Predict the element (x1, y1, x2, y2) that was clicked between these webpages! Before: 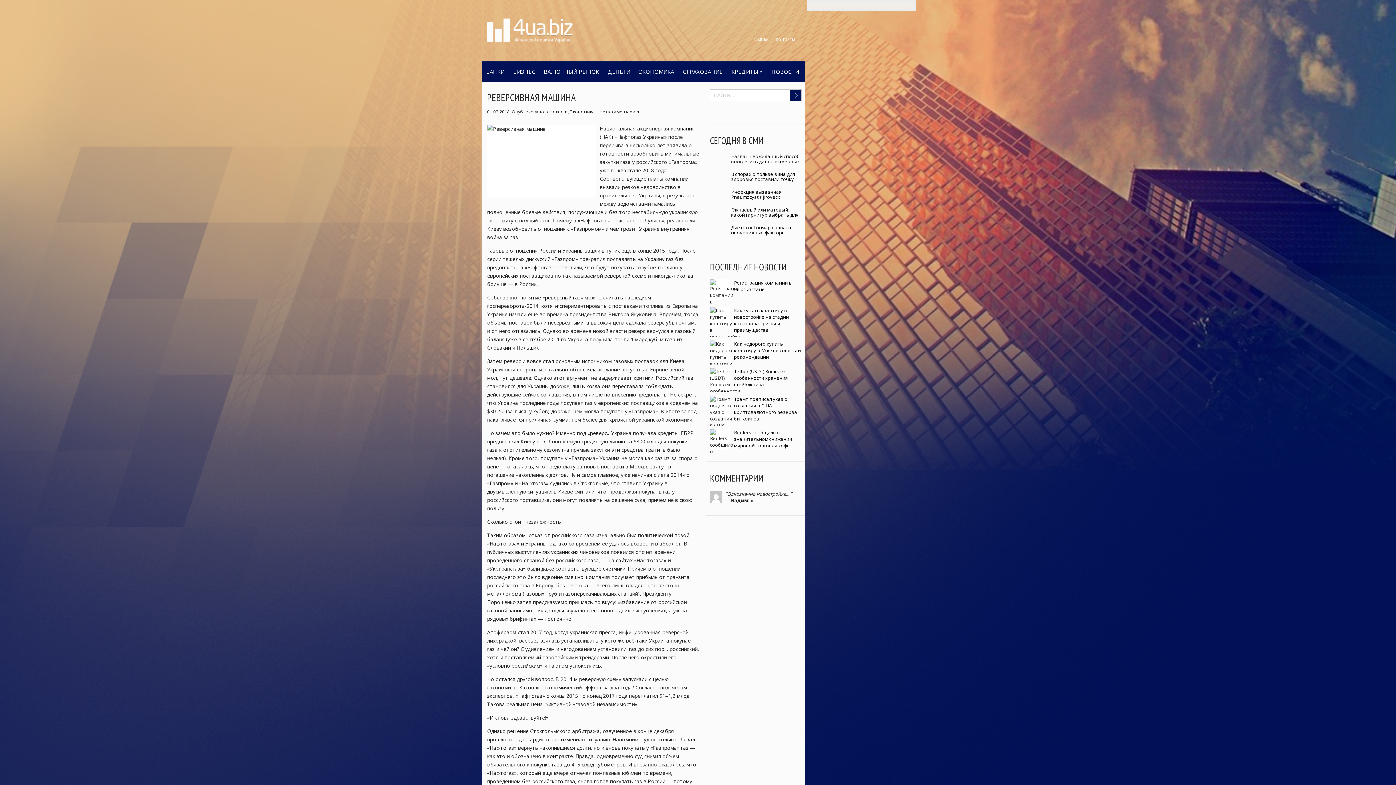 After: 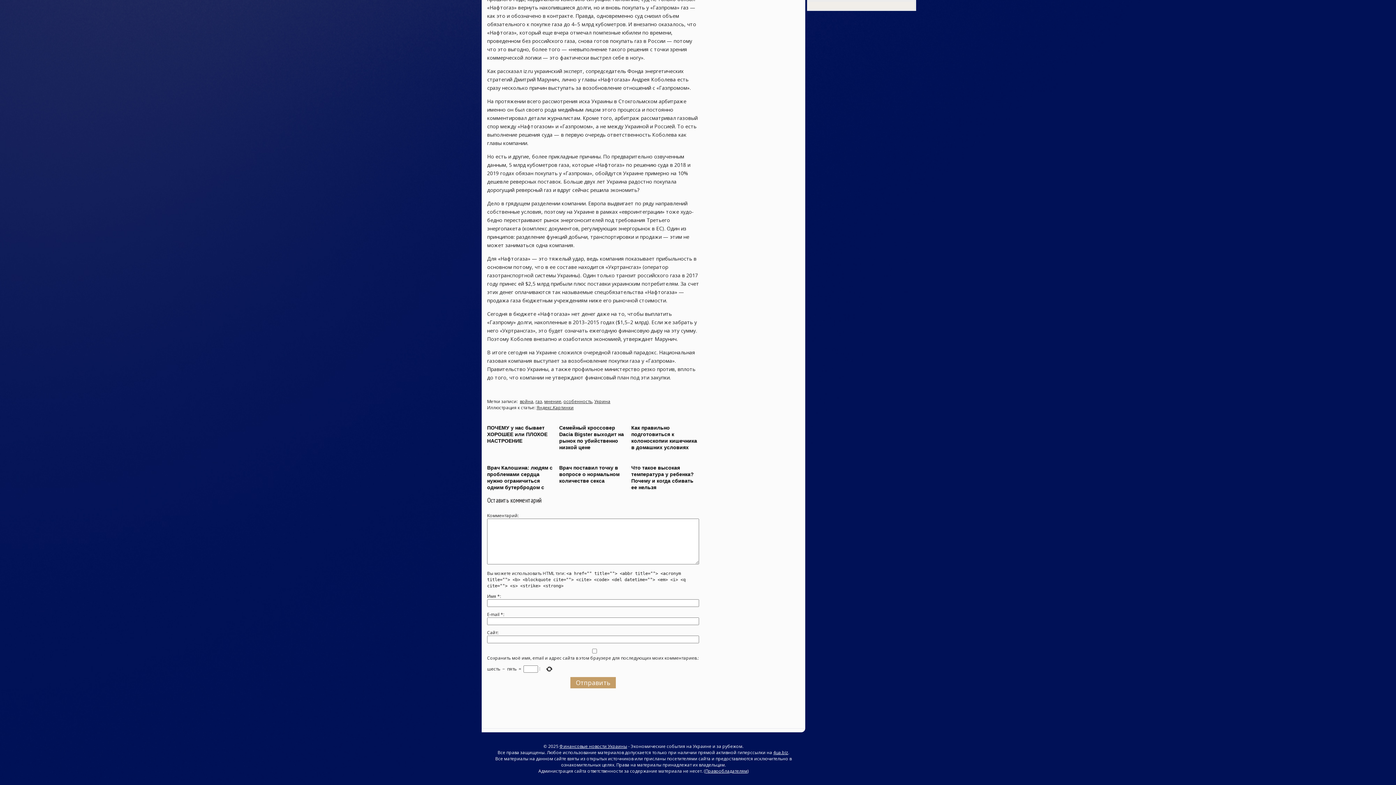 Action: bbox: (599, 108, 640, 114) label: Нет комментариев